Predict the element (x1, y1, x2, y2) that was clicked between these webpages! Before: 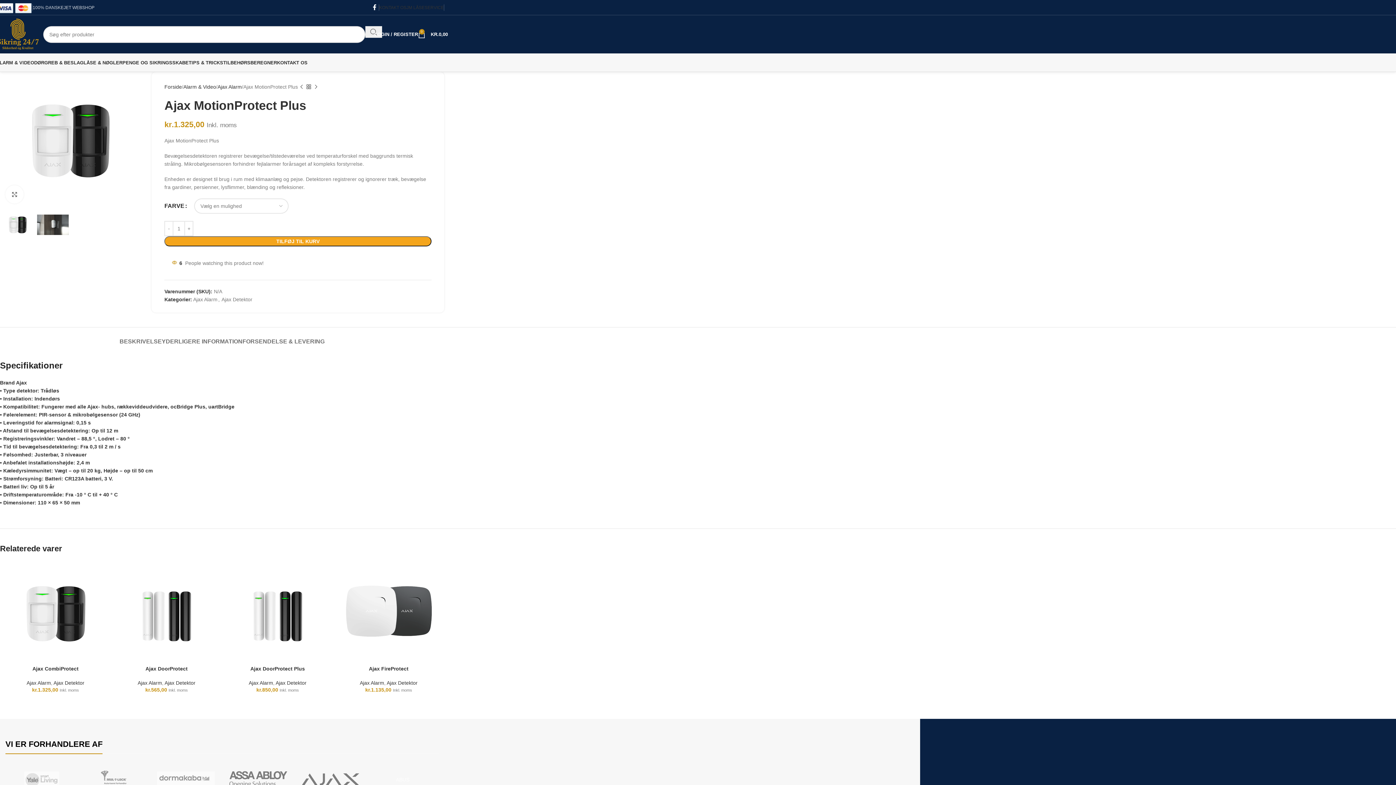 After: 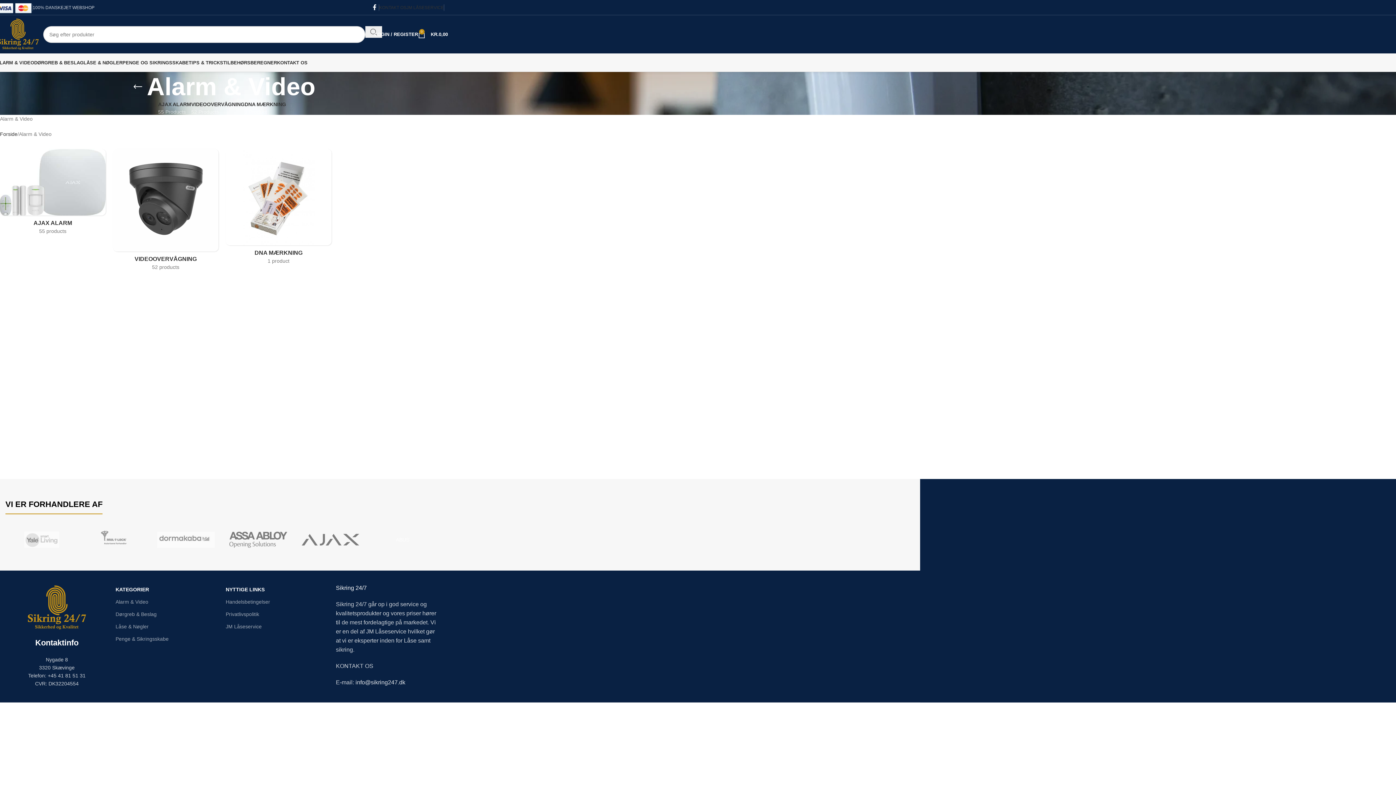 Action: bbox: (183, 82, 216, 90) label: Alarm & Video